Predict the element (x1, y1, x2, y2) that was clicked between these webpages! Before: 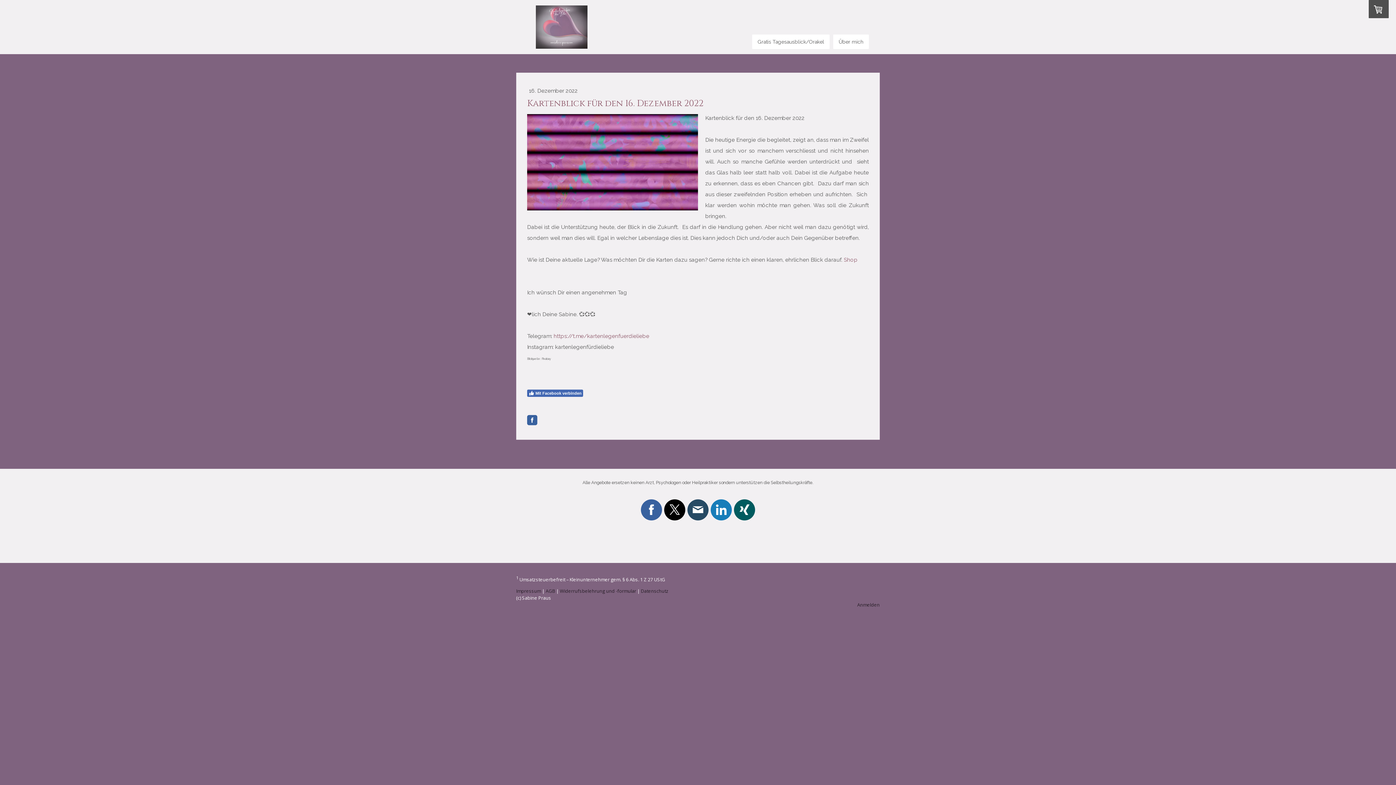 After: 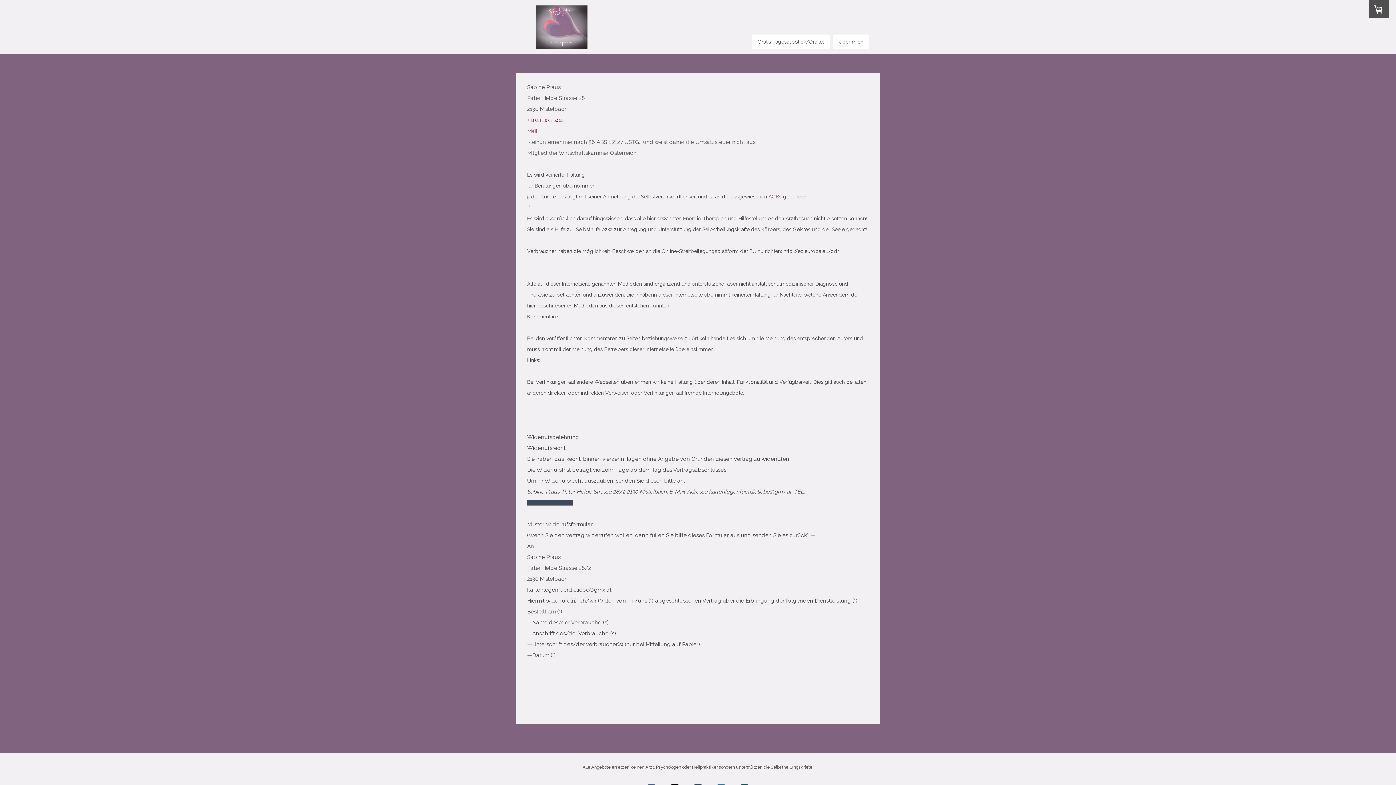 Action: bbox: (516, 587, 541, 594) label: Impressum